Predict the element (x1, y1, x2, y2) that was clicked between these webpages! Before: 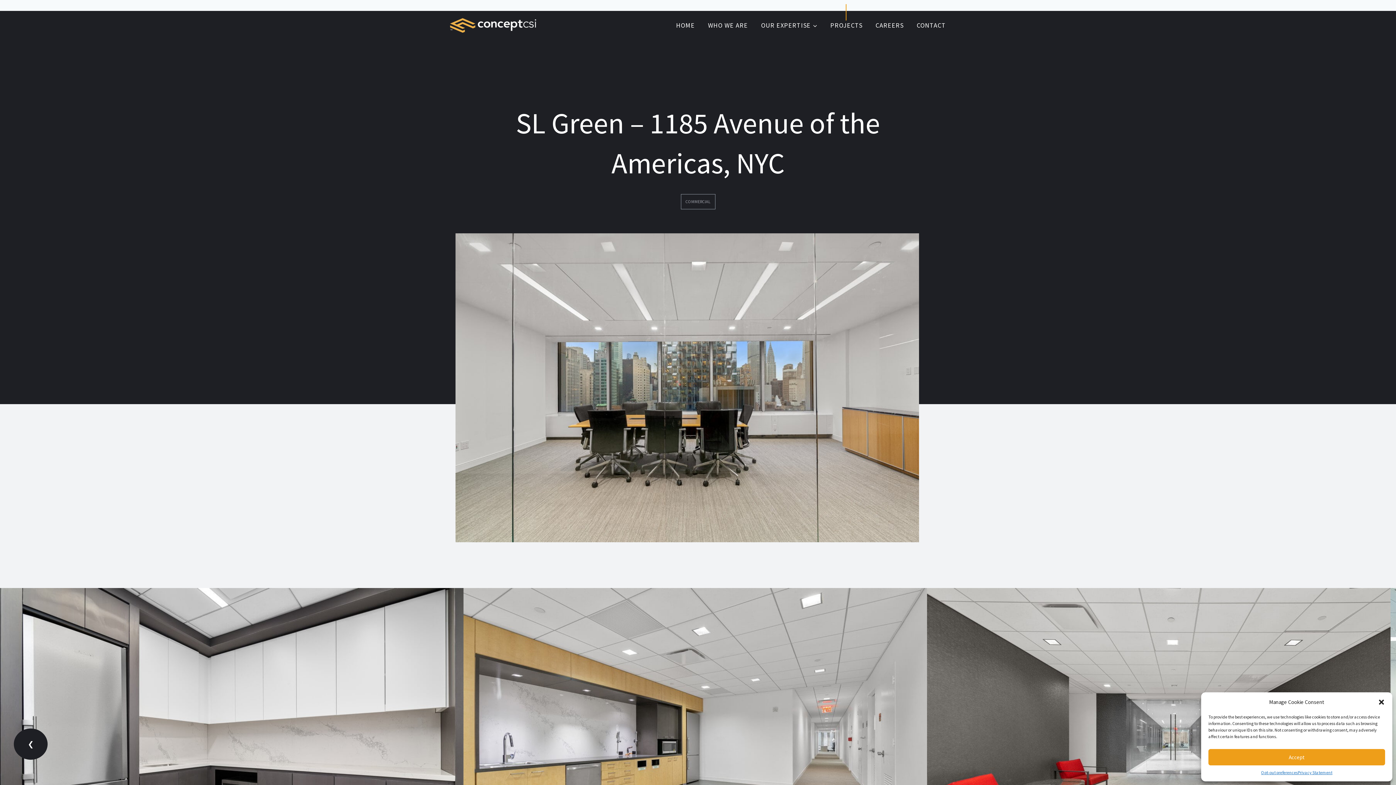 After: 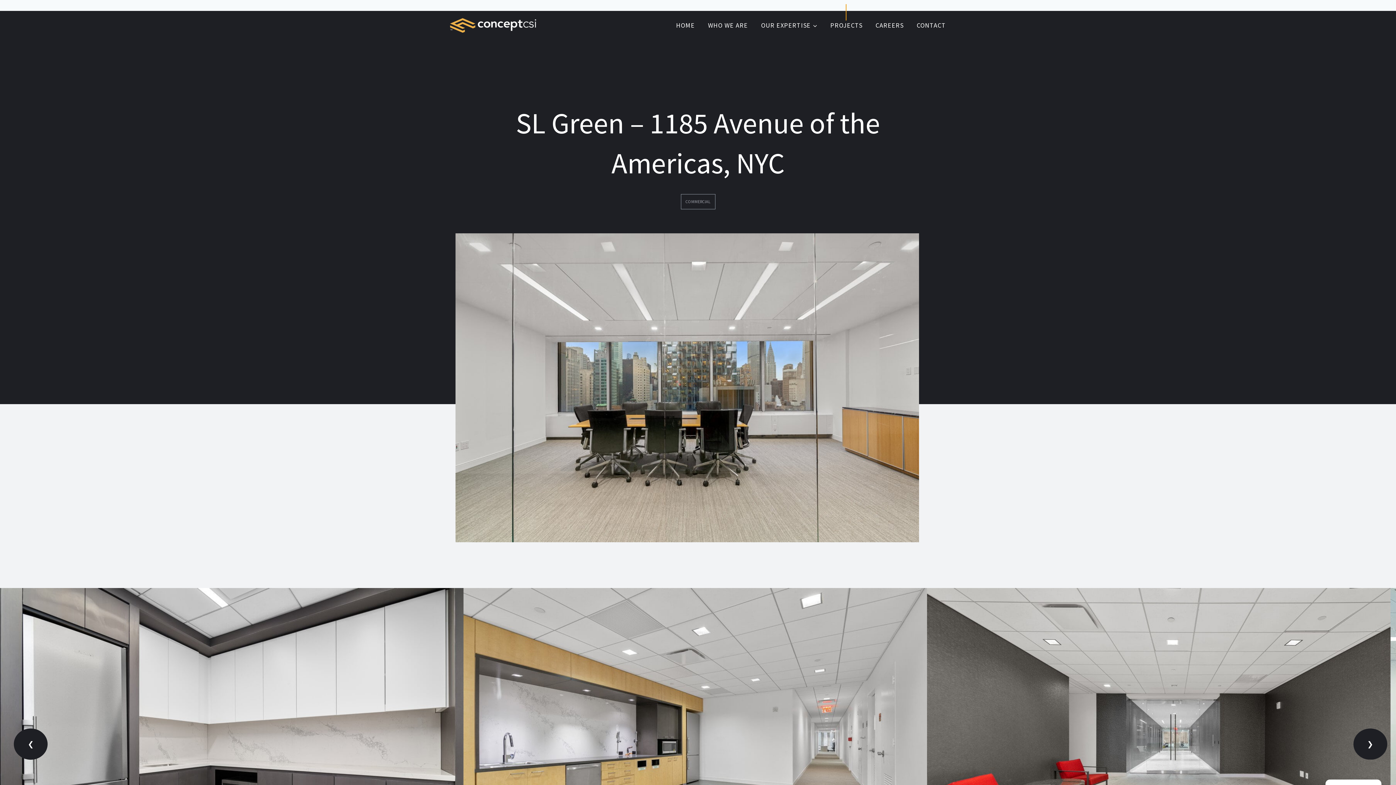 Action: label: Accept bbox: (1208, 749, 1385, 765)